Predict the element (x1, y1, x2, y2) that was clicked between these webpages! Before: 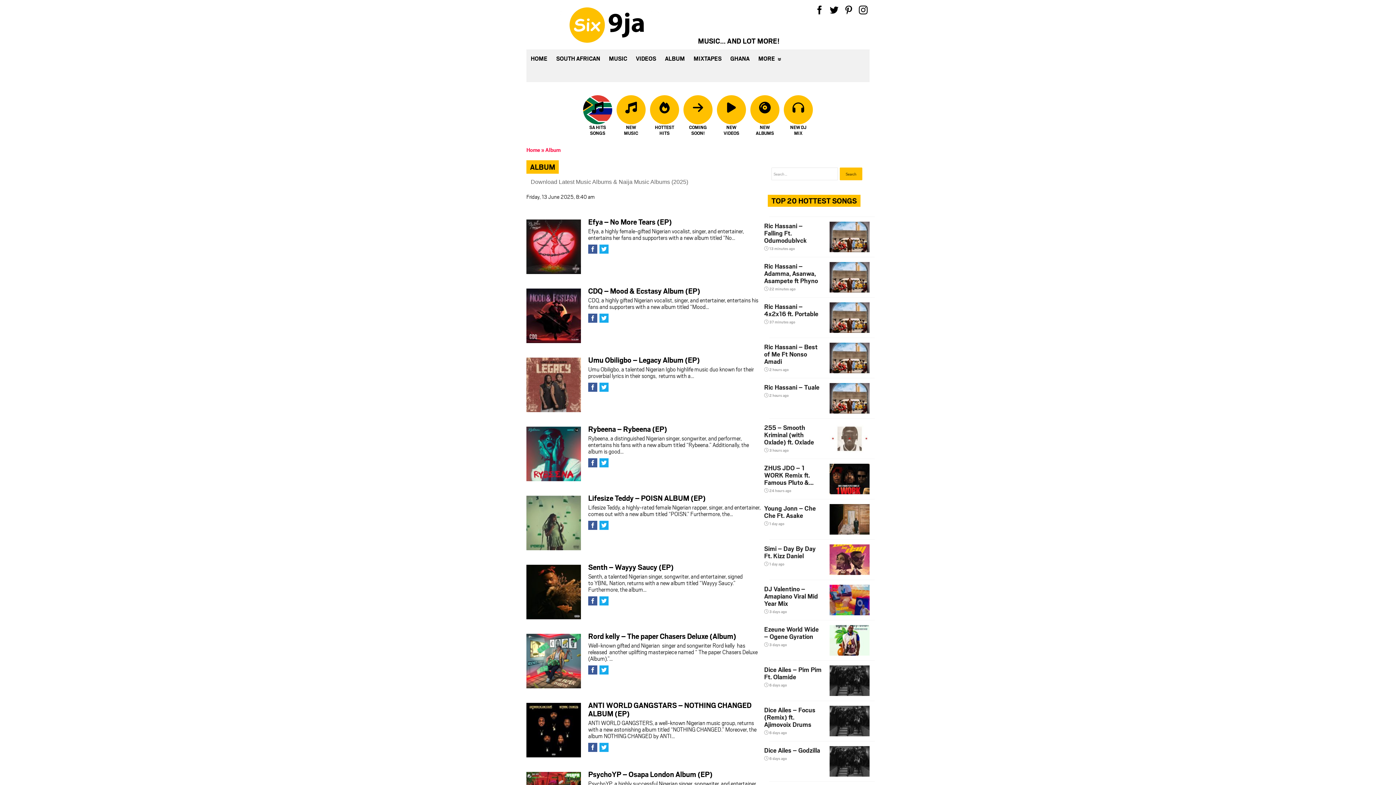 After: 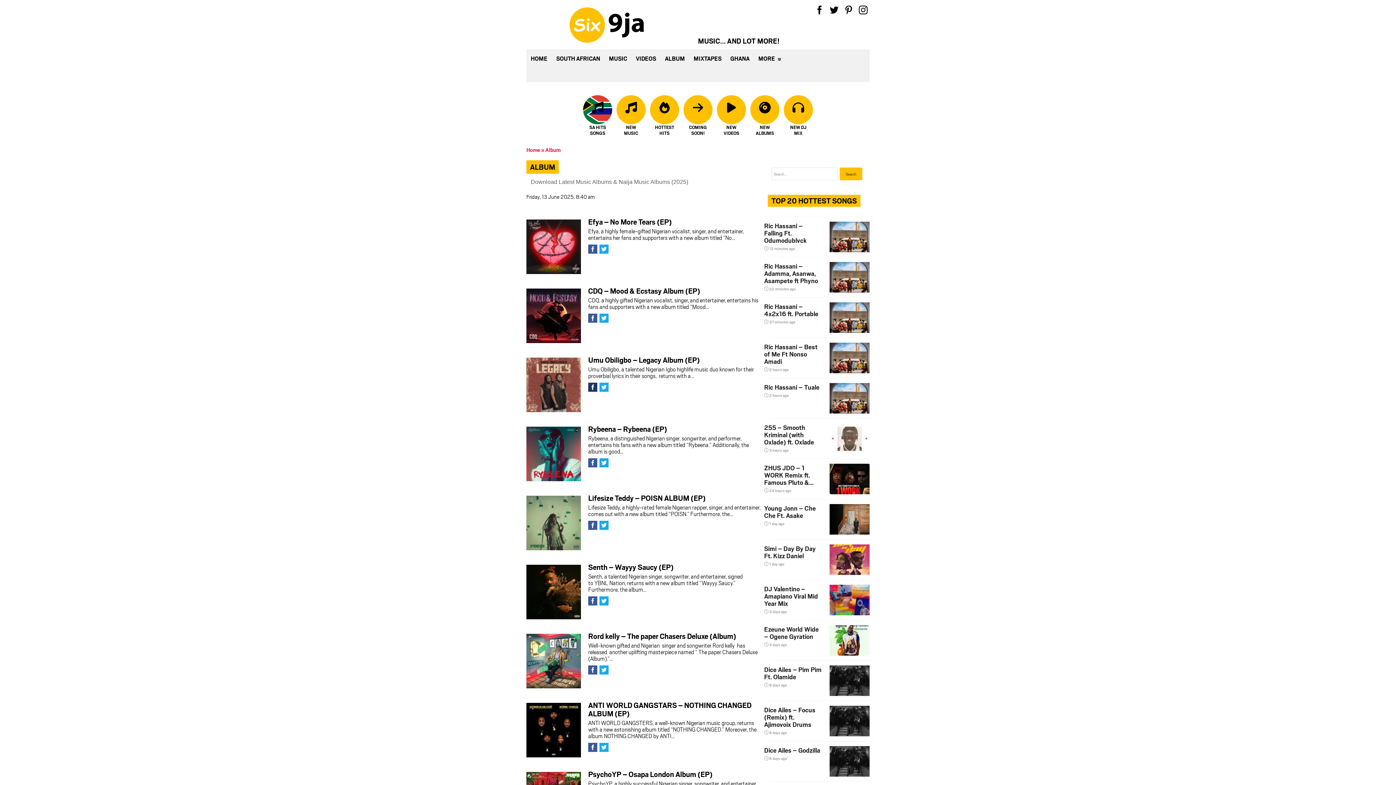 Action: bbox: (588, 382, 597, 392)